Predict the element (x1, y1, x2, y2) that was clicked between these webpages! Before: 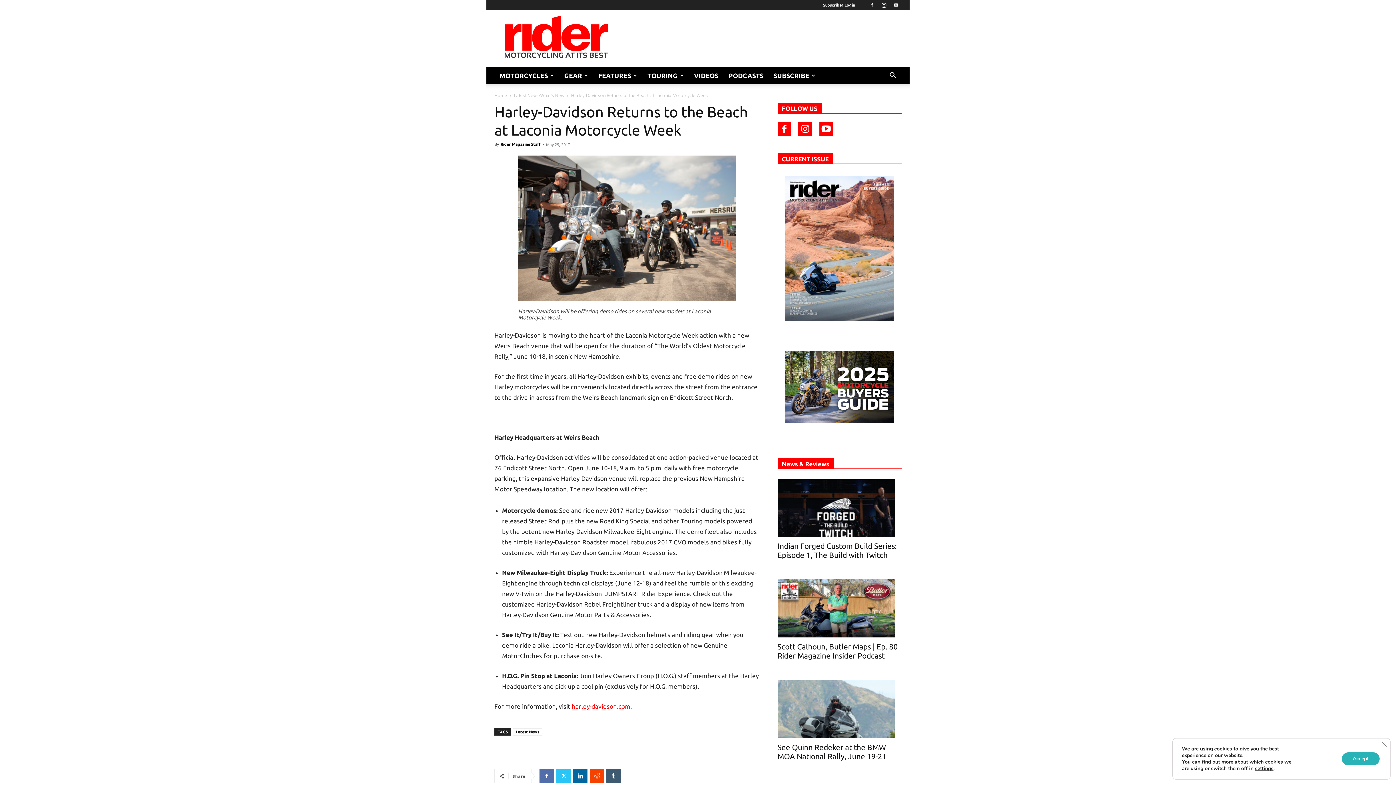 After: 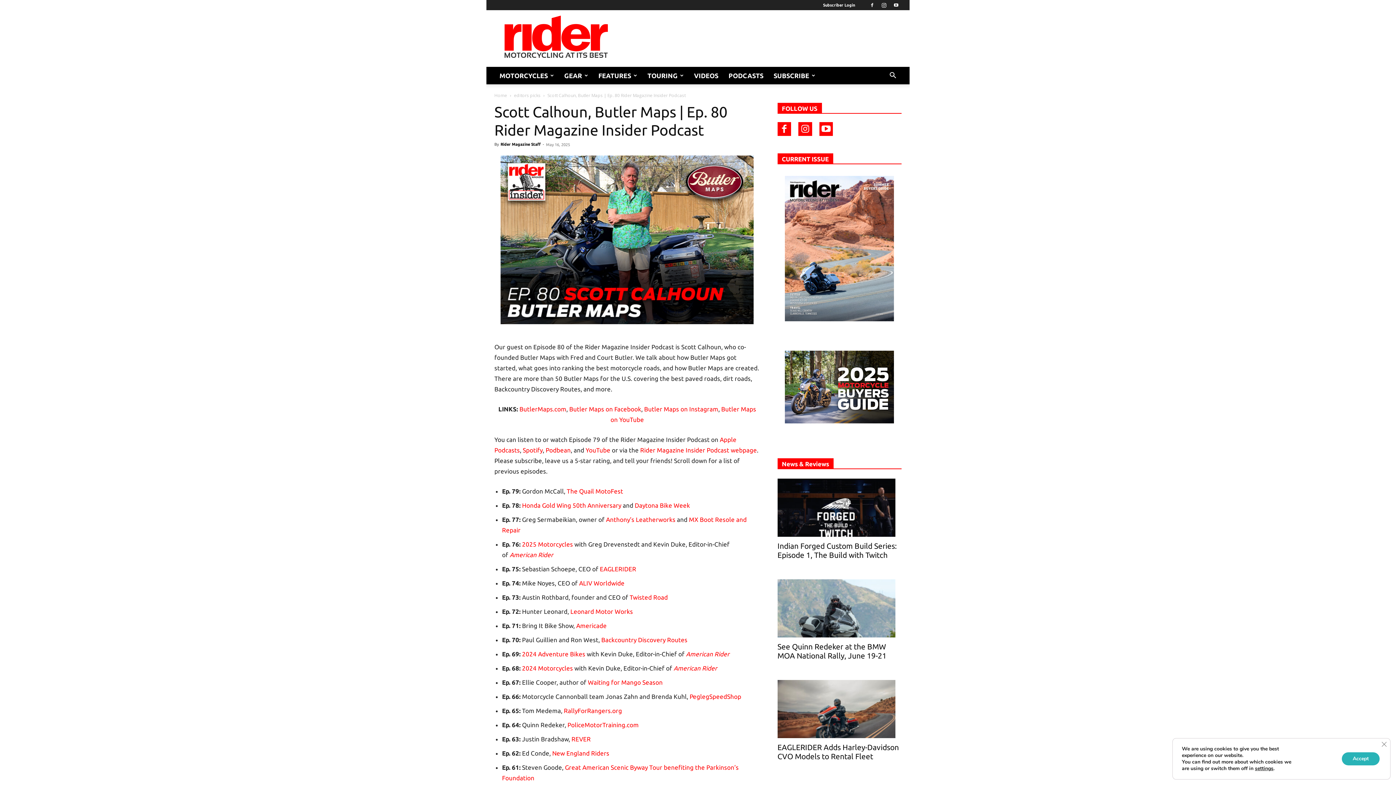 Action: bbox: (777, 642, 898, 660) label: Scott Calhoun, Butler Maps | Ep. 80 Rider Magazine Insider Podcast